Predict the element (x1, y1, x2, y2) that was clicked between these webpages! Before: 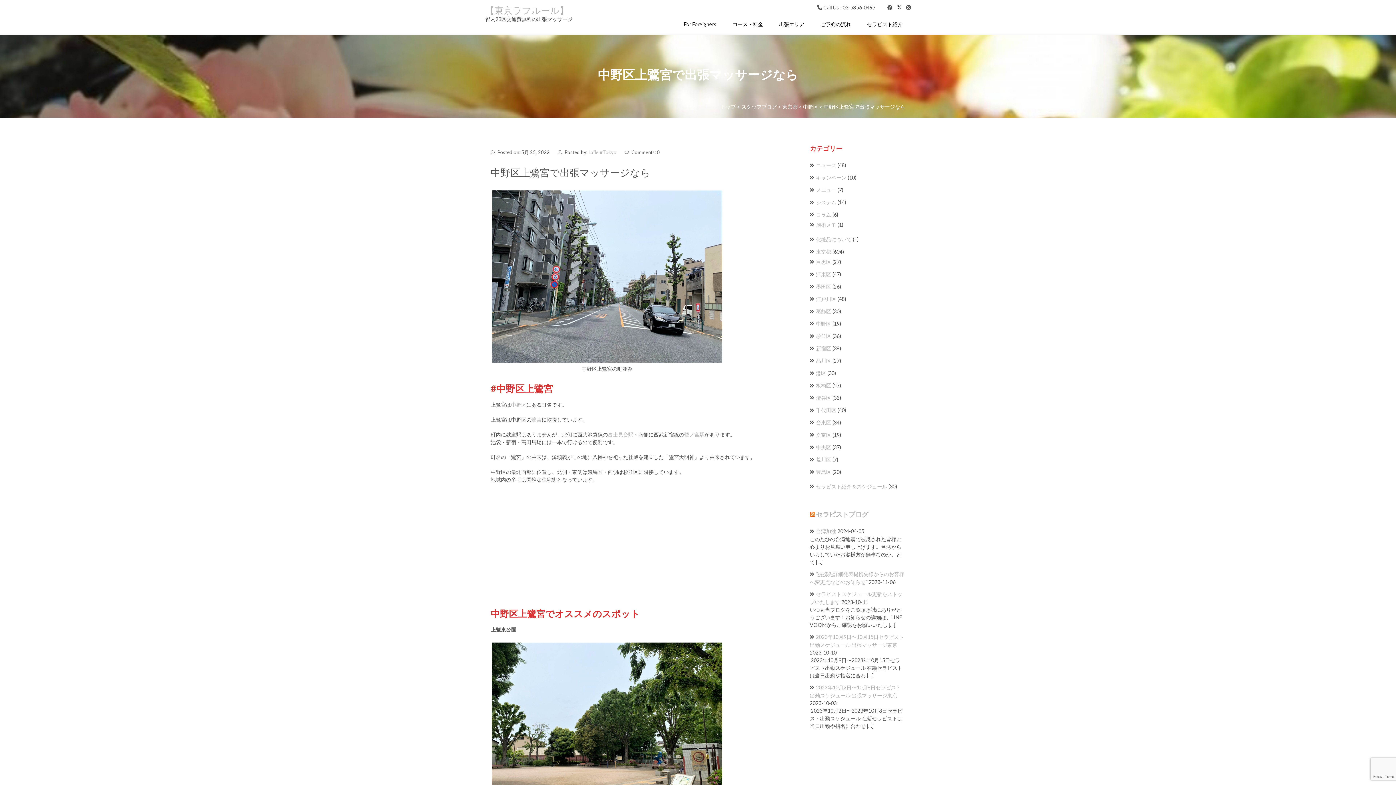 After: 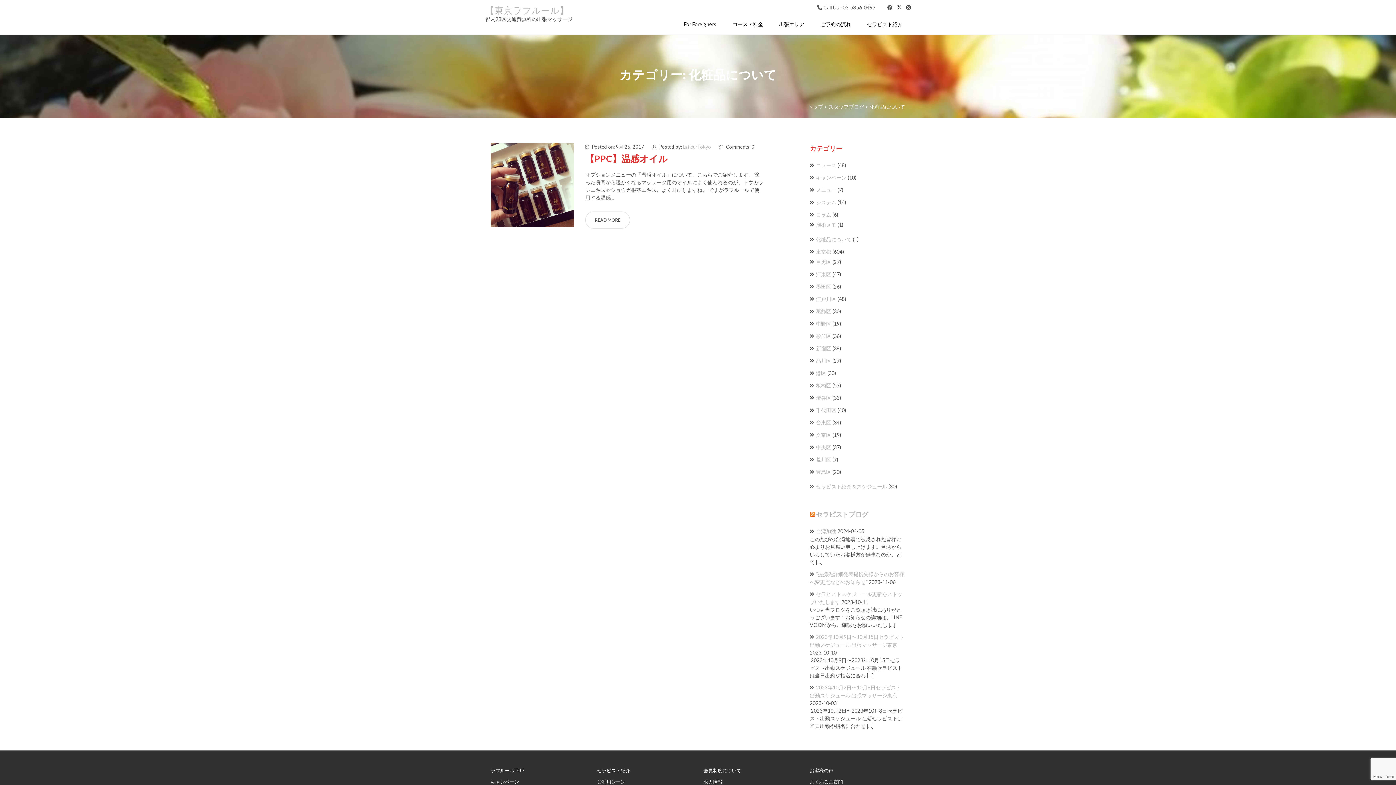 Action: label: 化粧品について bbox: (816, 236, 851, 242)